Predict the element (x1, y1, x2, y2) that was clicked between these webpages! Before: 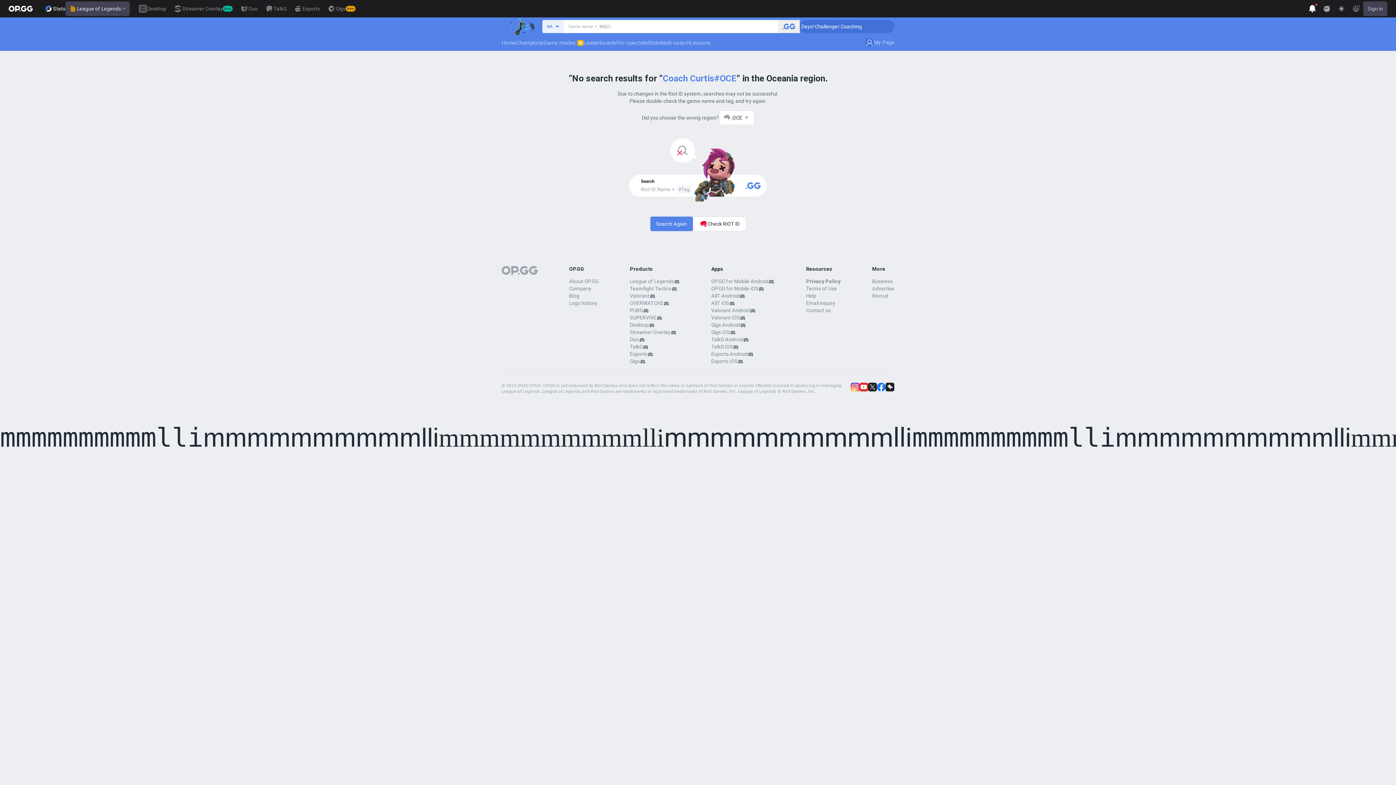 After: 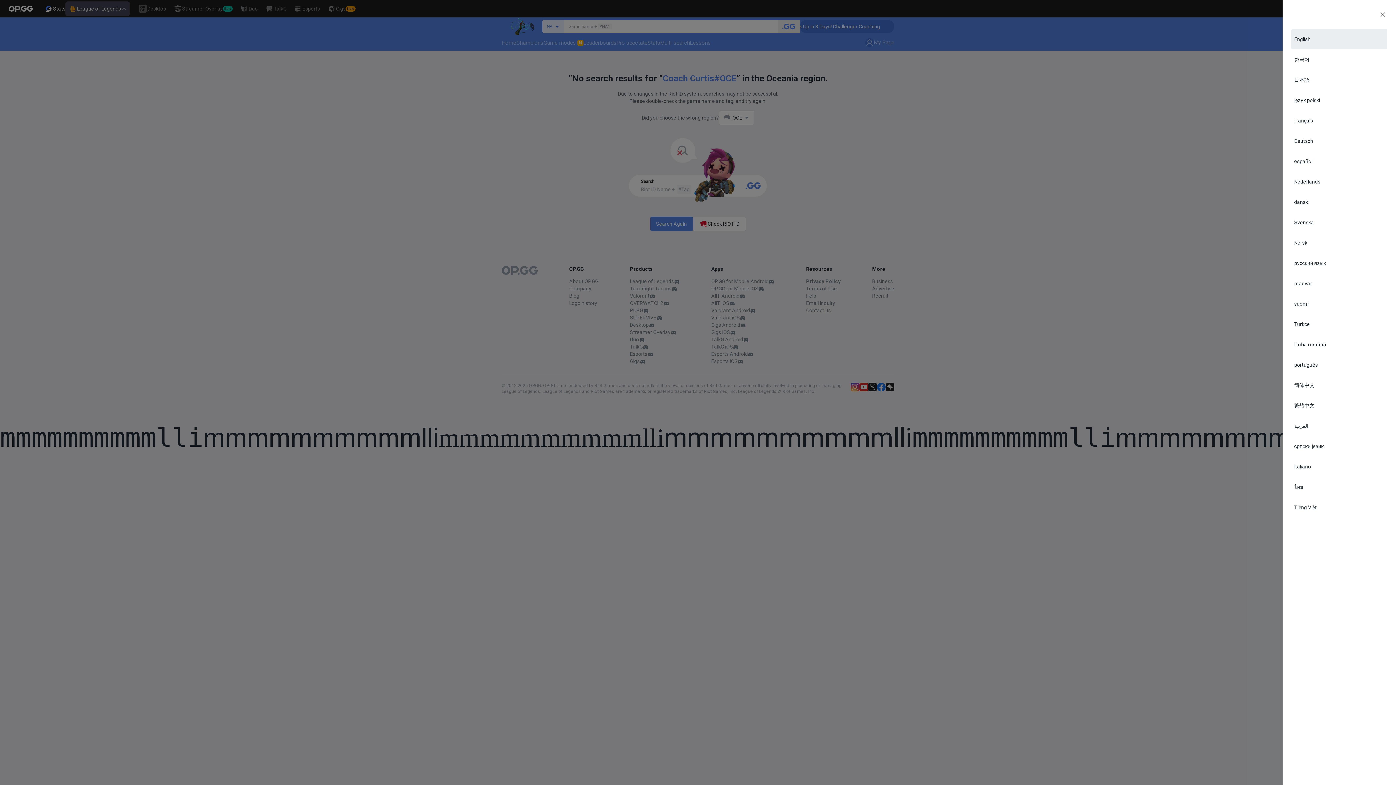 Action: bbox: (1349, 1, 1363, 16) label: EN